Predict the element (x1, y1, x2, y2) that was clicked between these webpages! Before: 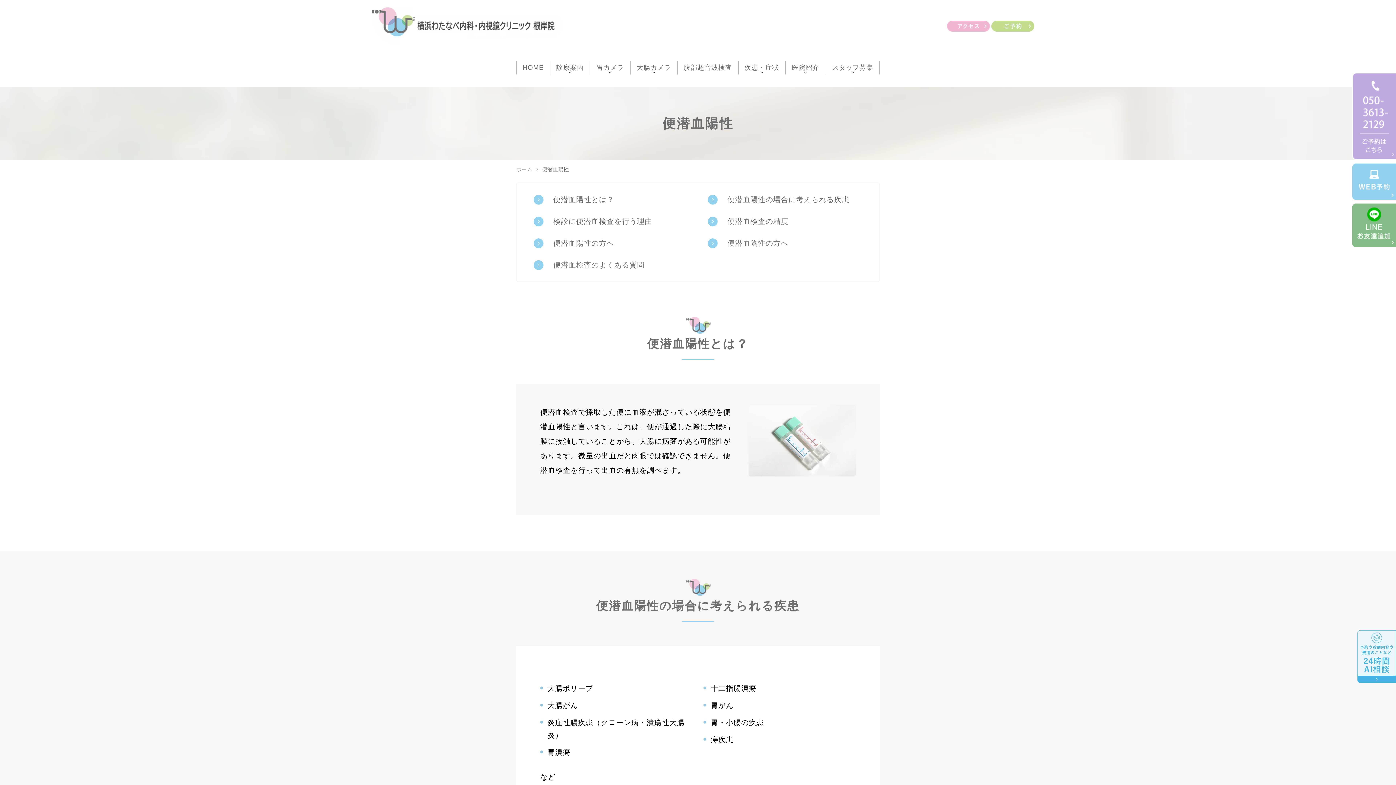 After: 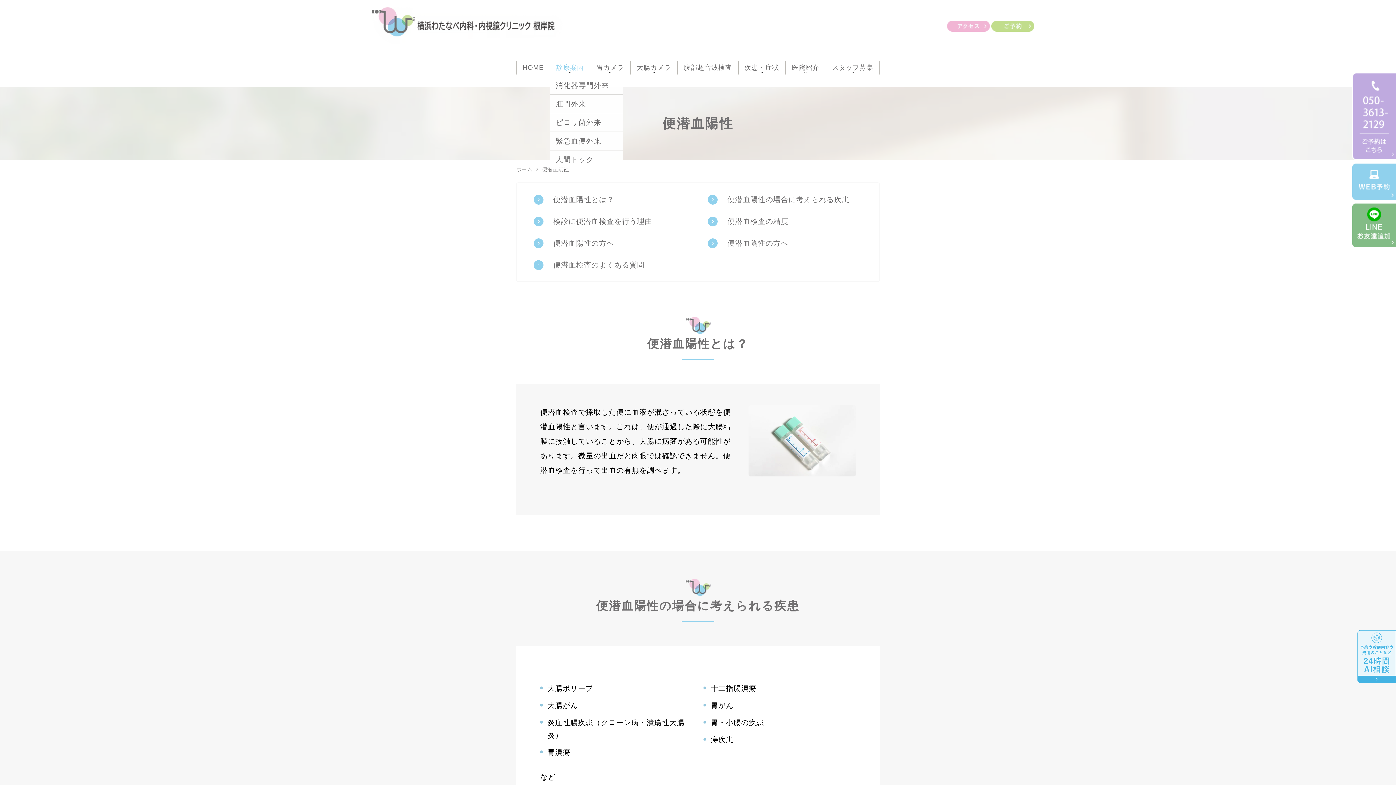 Action: bbox: (550, 61, 590, 74) label: 診療案内